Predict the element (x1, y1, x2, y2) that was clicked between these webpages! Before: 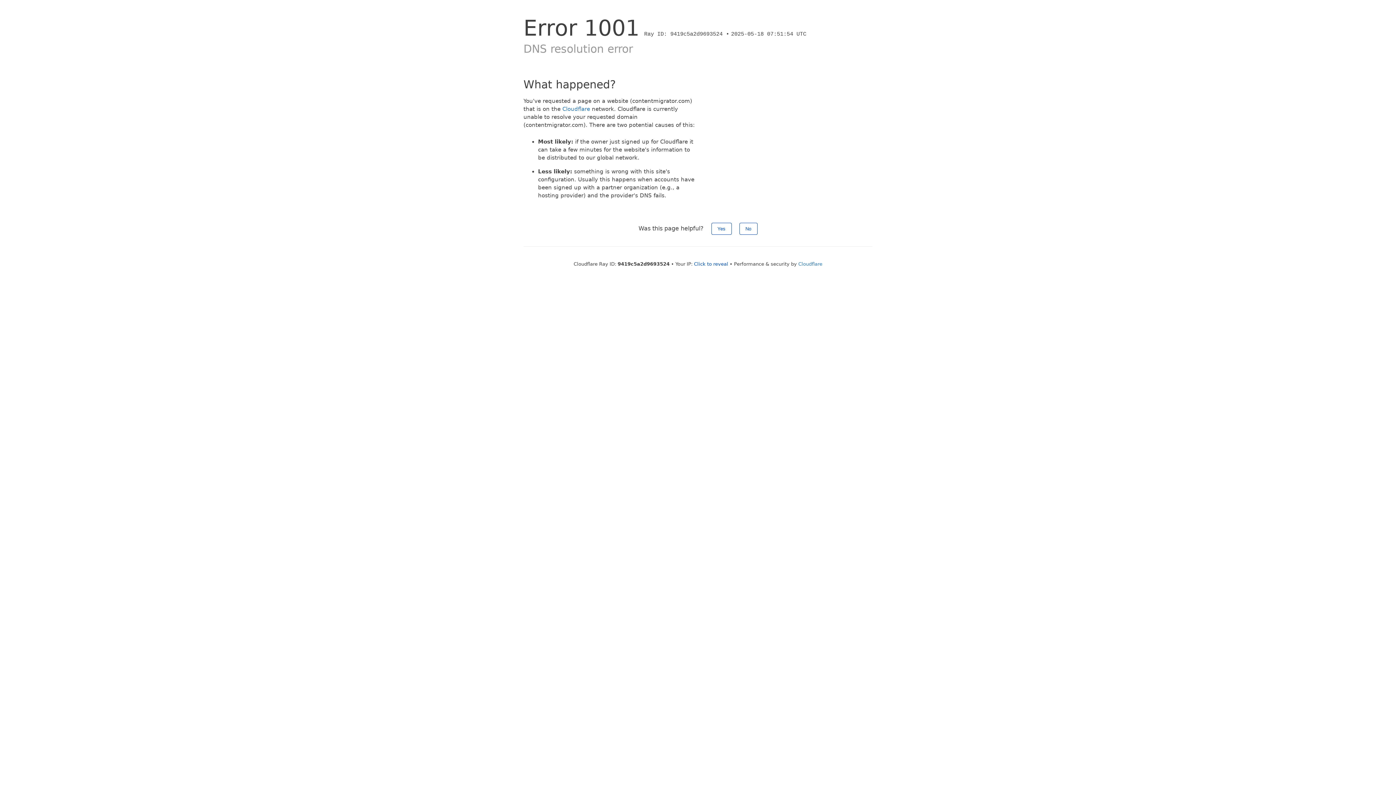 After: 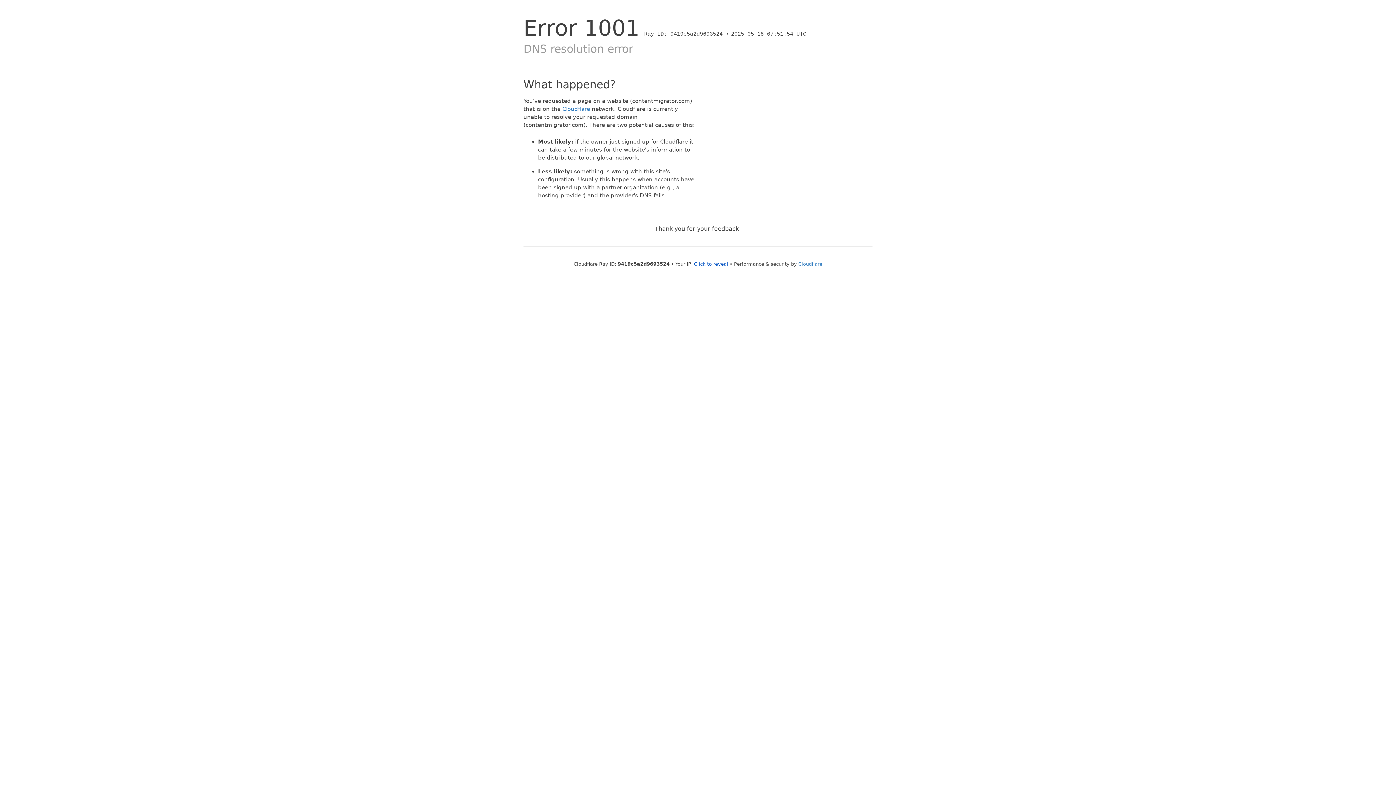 Action: bbox: (711, 222, 731, 234) label: Yes